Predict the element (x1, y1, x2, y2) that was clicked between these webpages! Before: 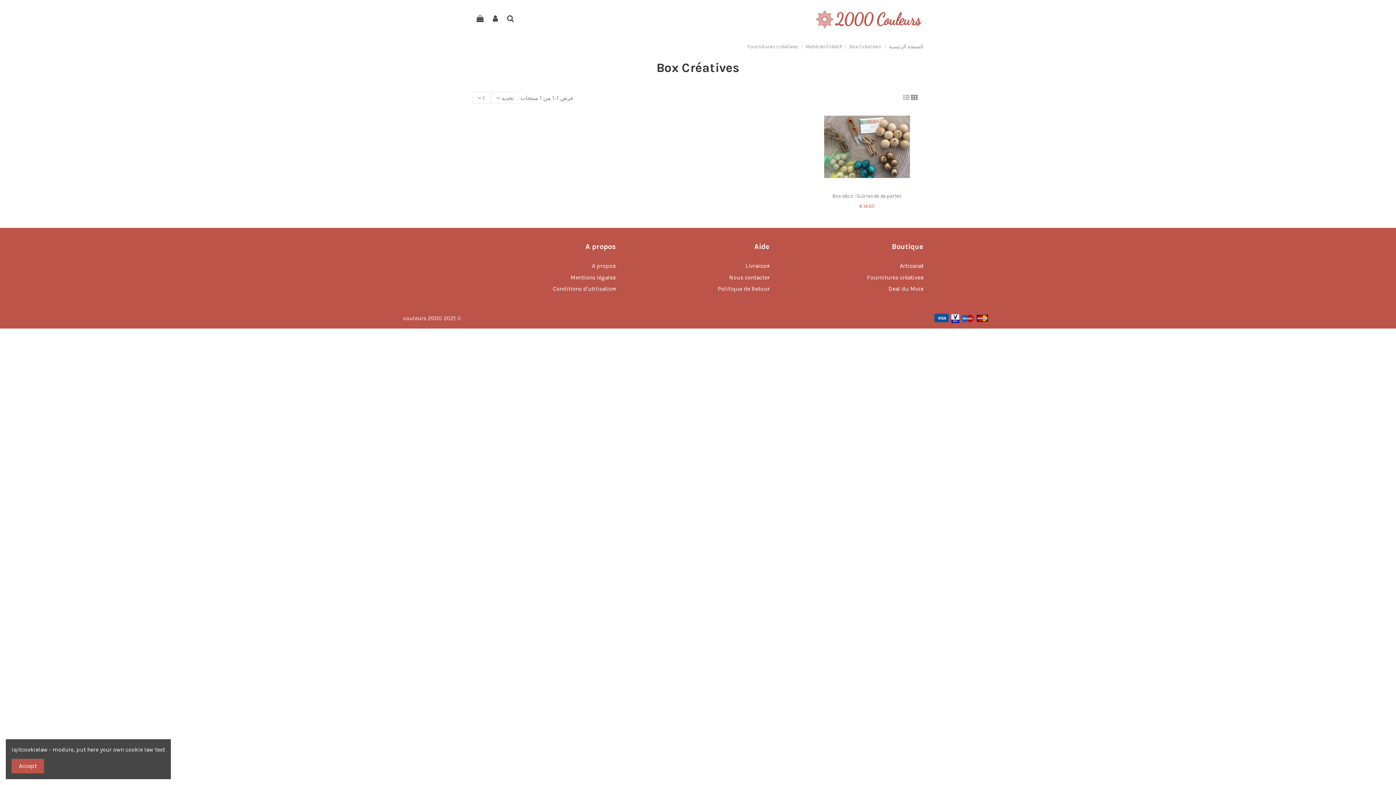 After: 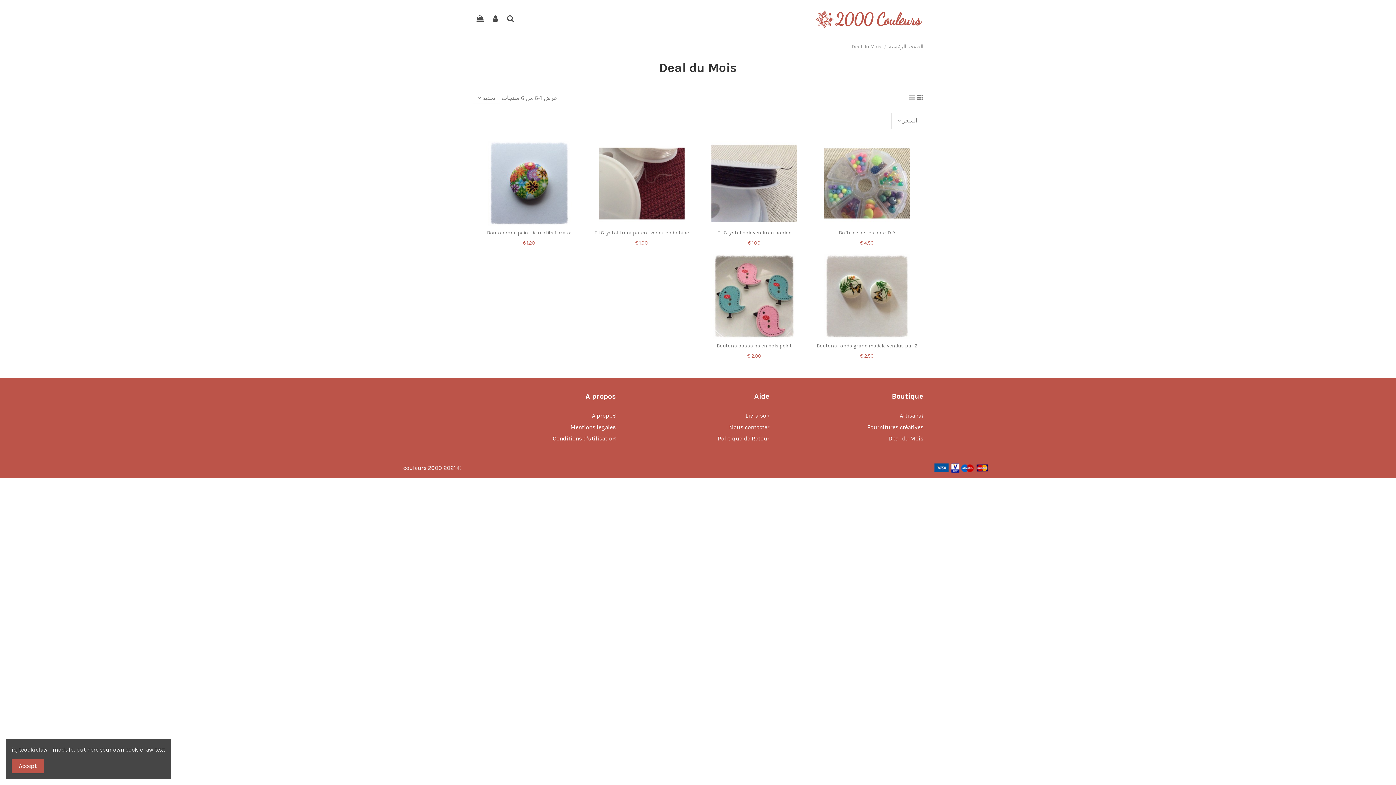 Action: bbox: (888, 284, 923, 293) label: Deal du Mois